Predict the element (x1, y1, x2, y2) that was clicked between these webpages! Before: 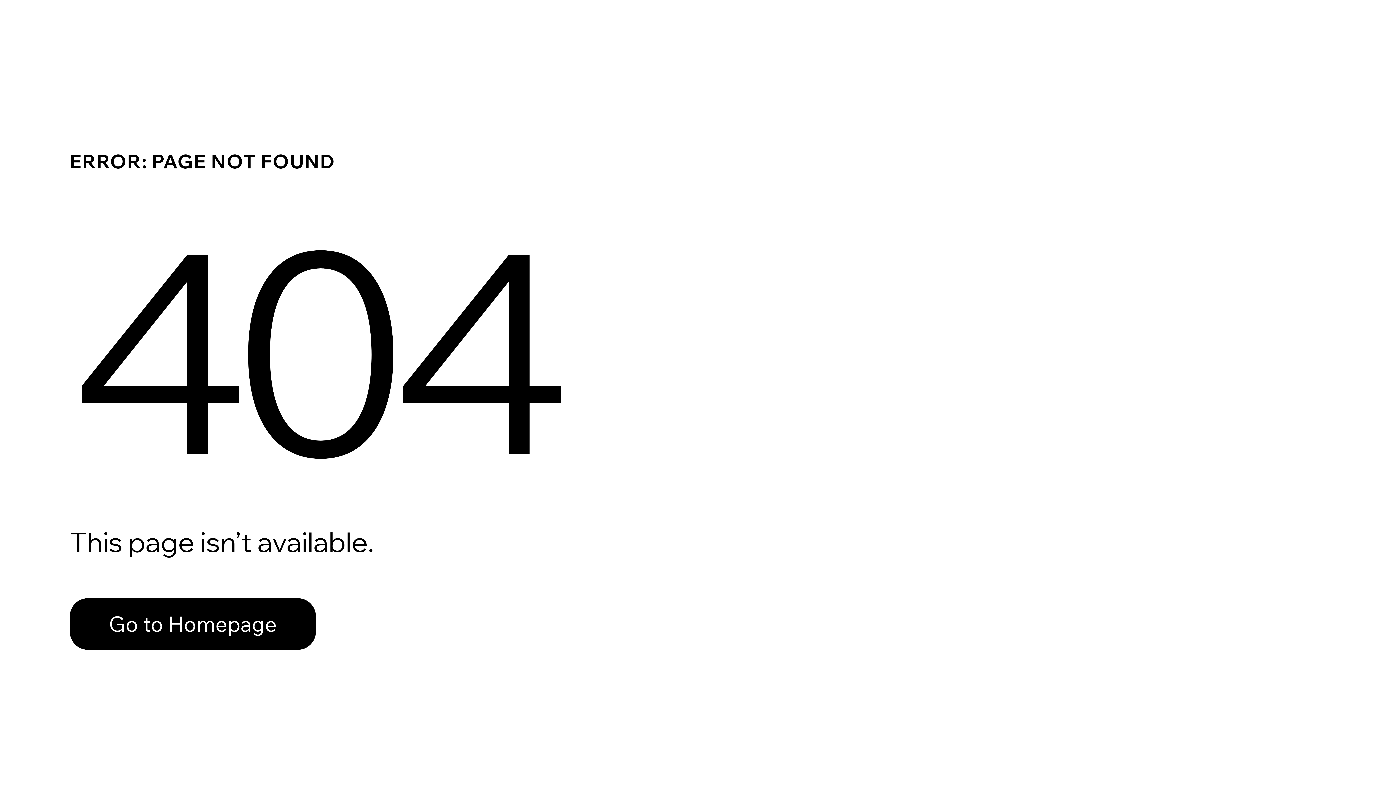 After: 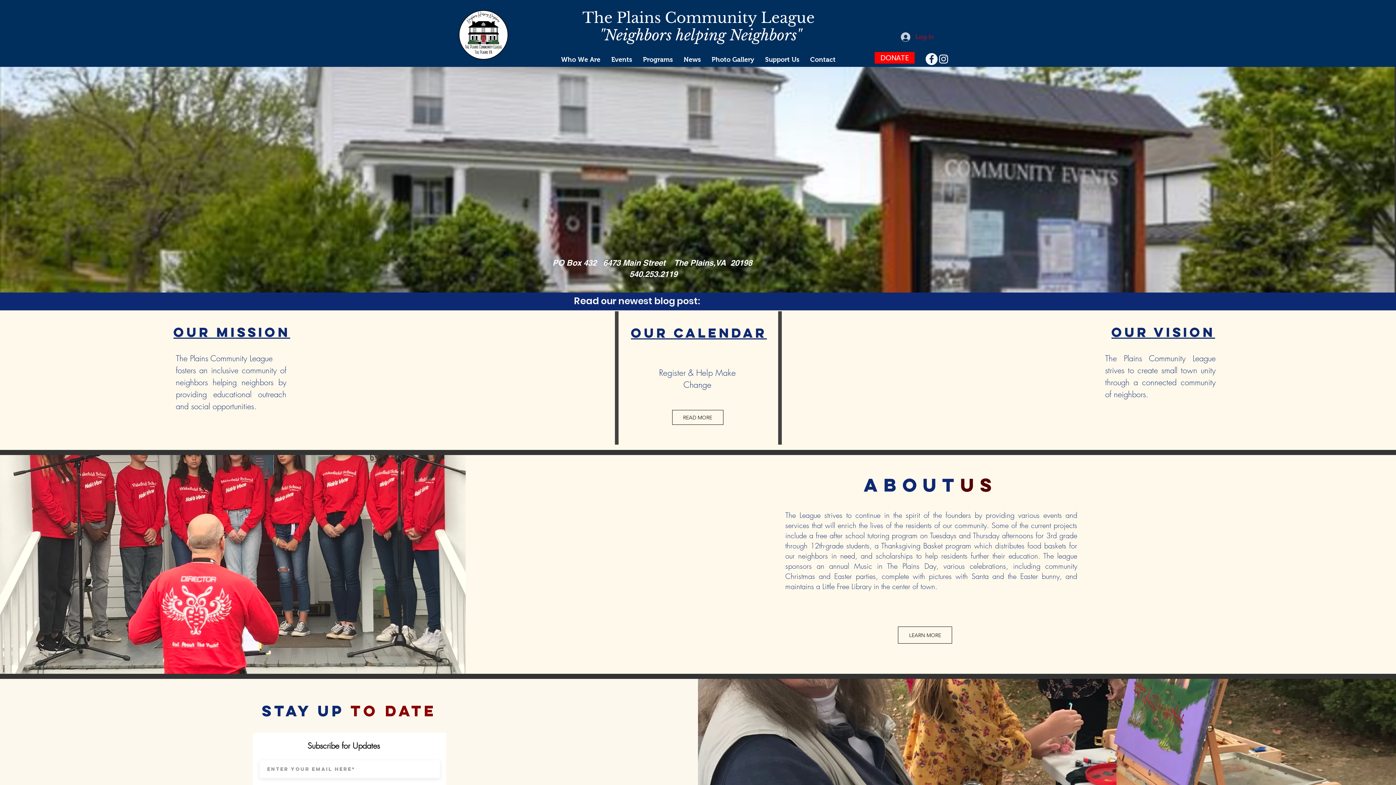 Action: label: Go to Homepage bbox: (69, 582, 768, 659)